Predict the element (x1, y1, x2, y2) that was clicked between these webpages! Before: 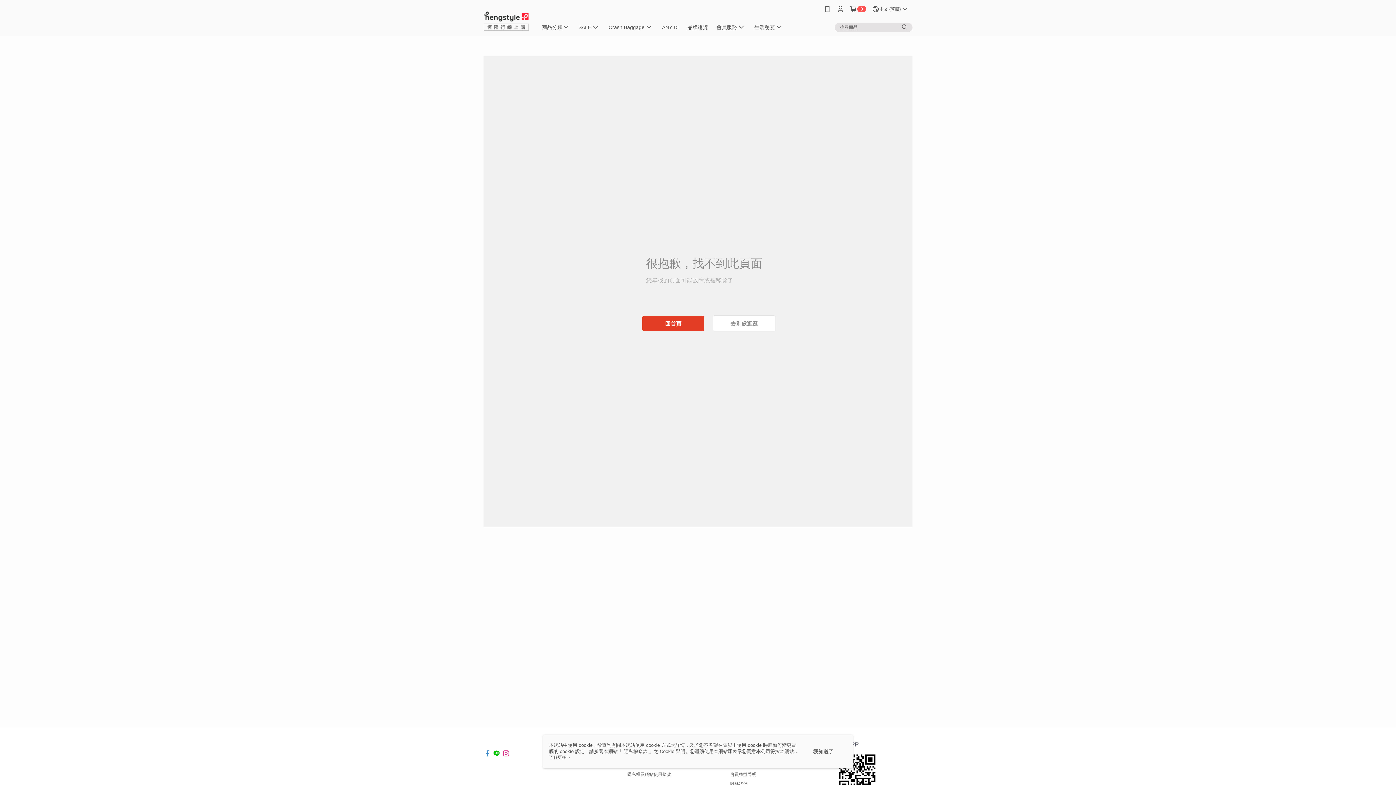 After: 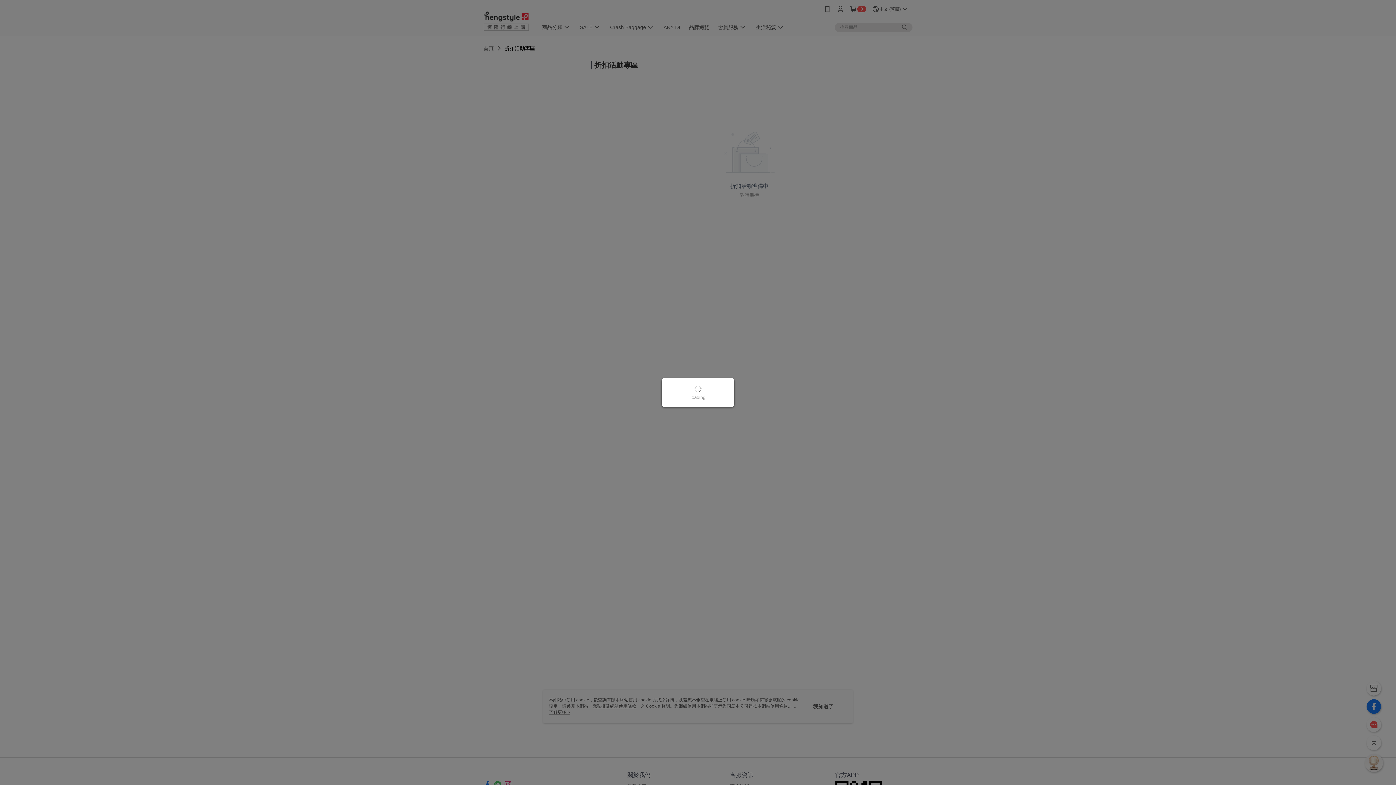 Action: label: 去別處逛逛 bbox: (713, 315, 775, 331)